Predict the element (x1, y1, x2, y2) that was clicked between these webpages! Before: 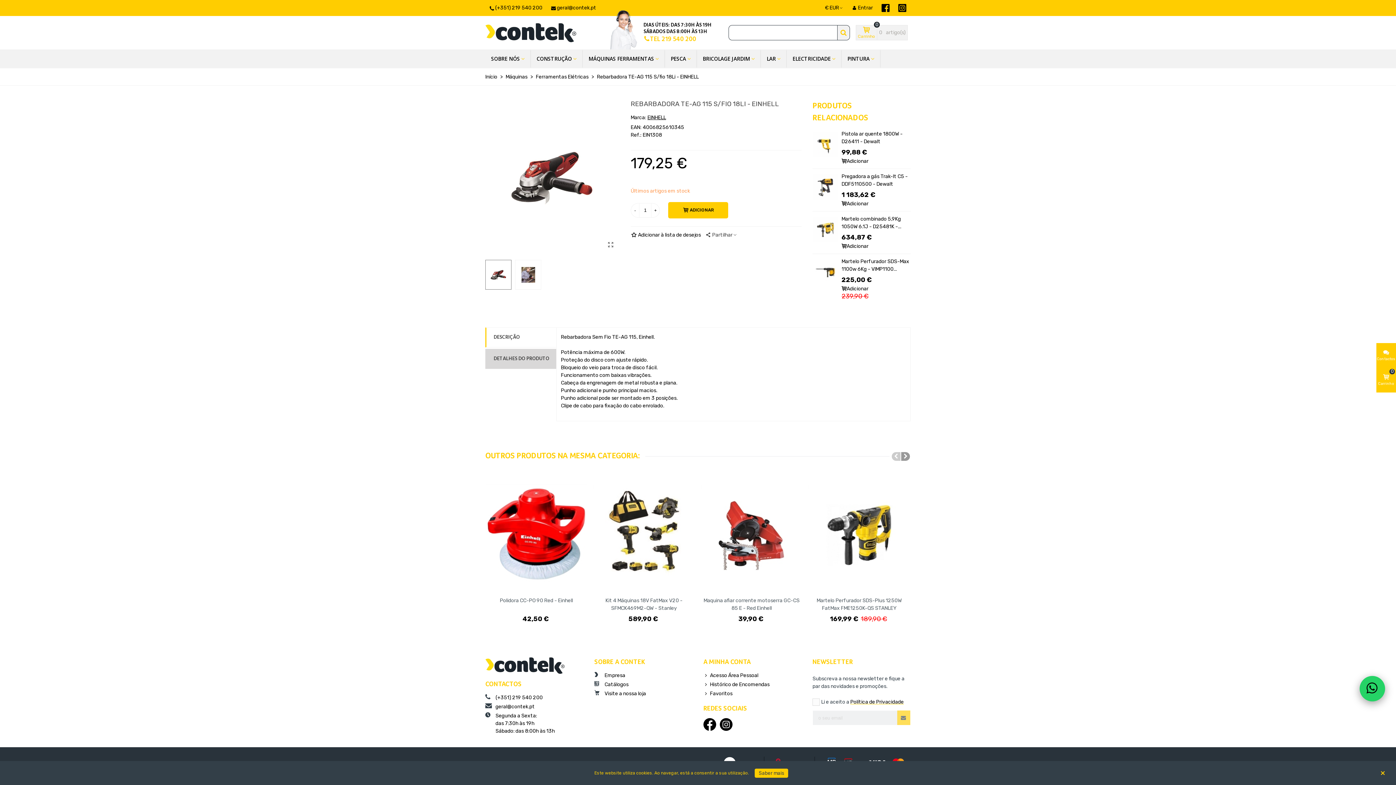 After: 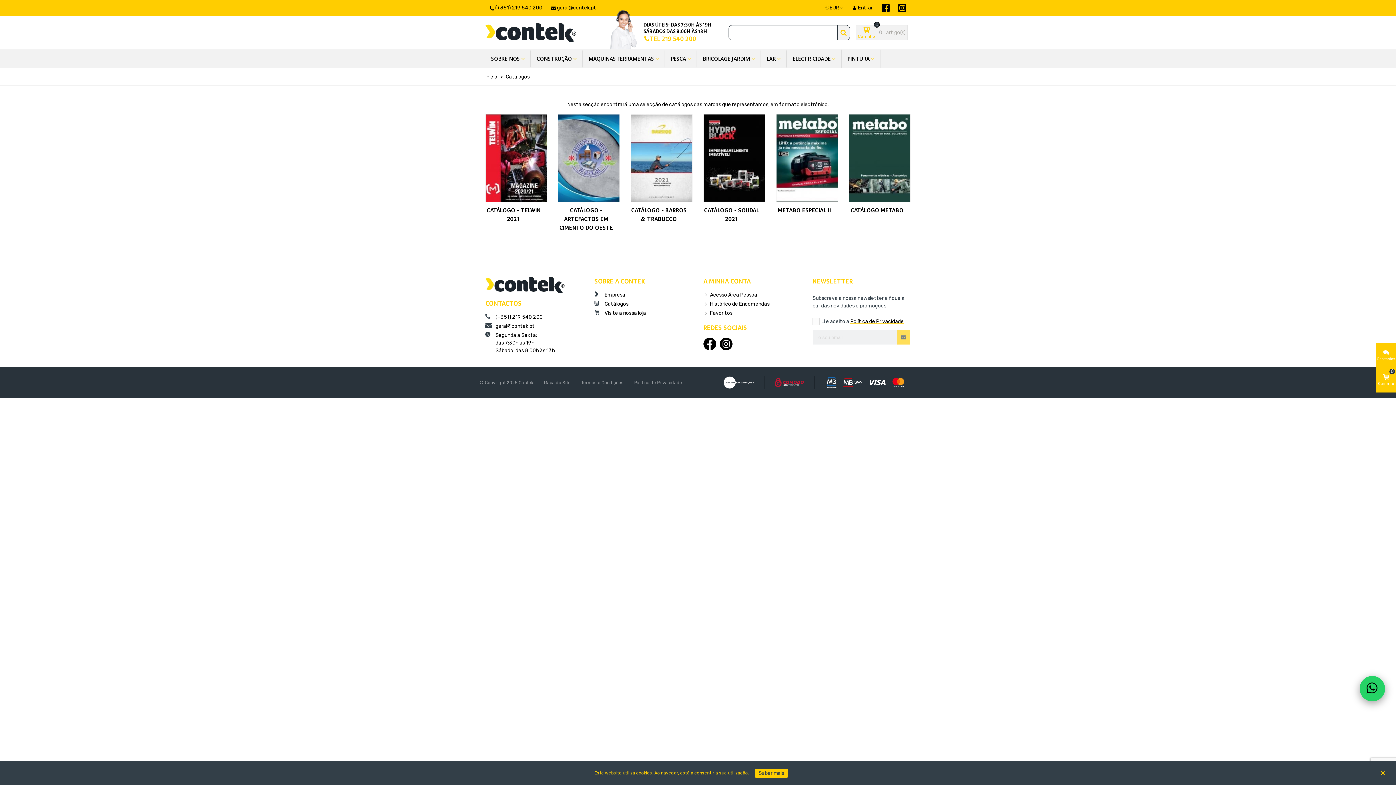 Action: label:  Catálogos bbox: (594, 680, 692, 689)